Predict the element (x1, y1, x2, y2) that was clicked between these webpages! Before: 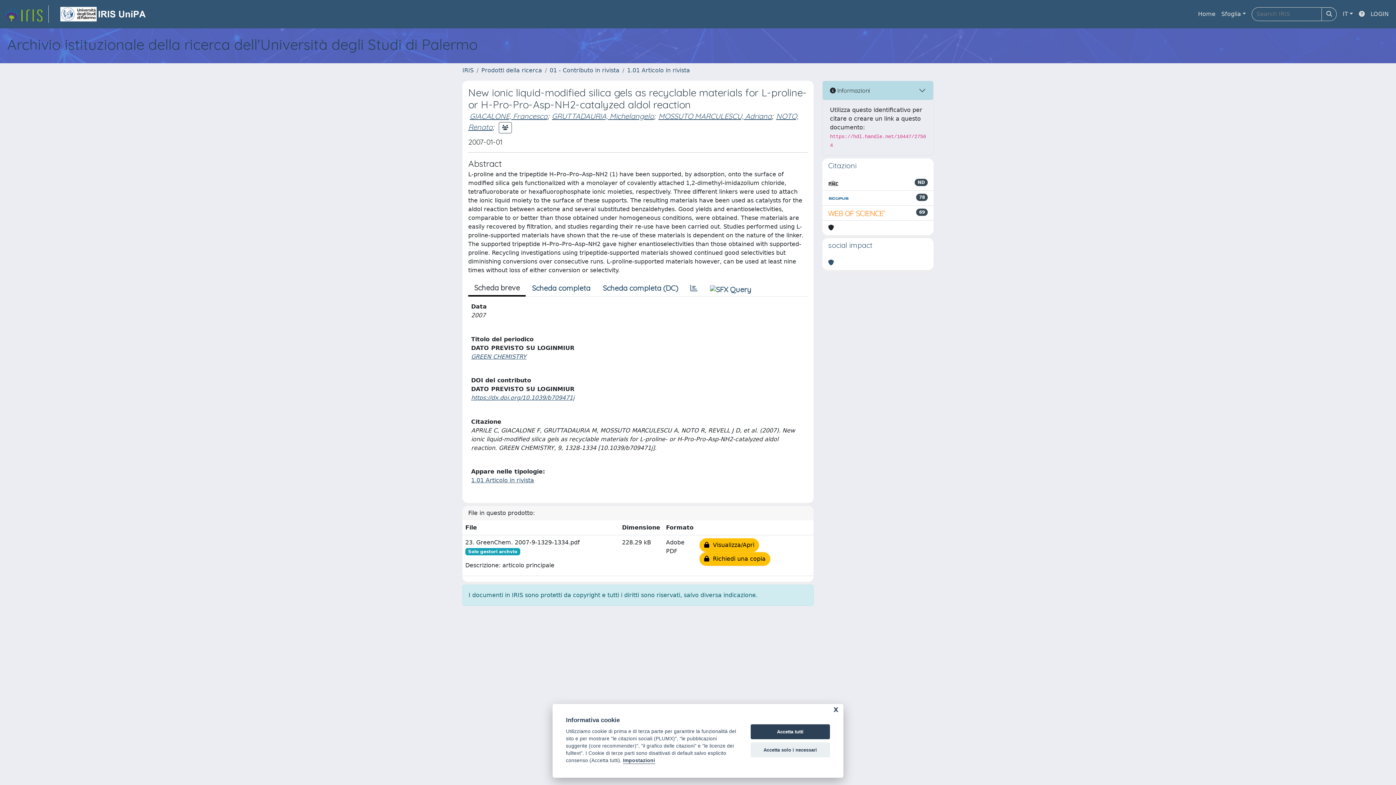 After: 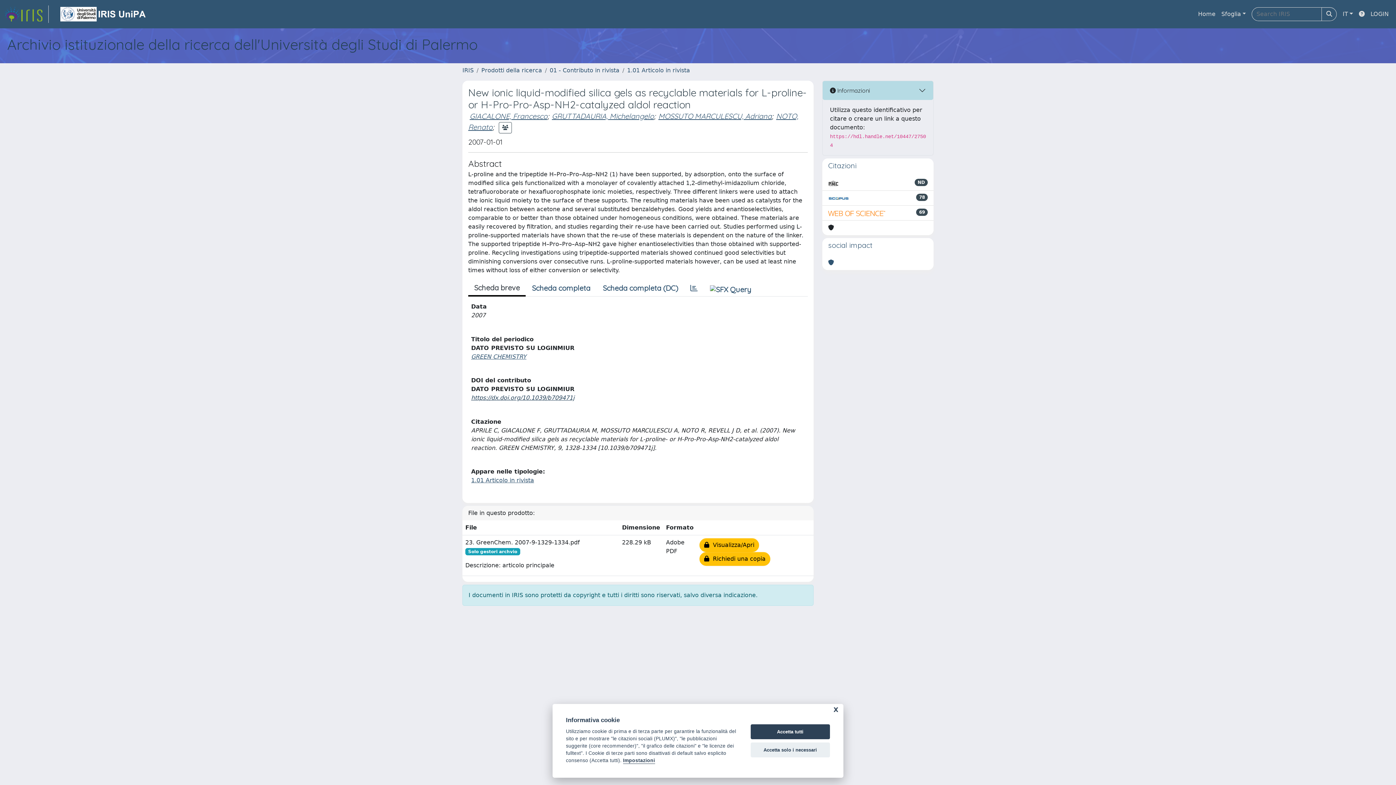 Action: label: https://dx.doi.org/10.1039/b709471j bbox: (471, 394, 574, 401)